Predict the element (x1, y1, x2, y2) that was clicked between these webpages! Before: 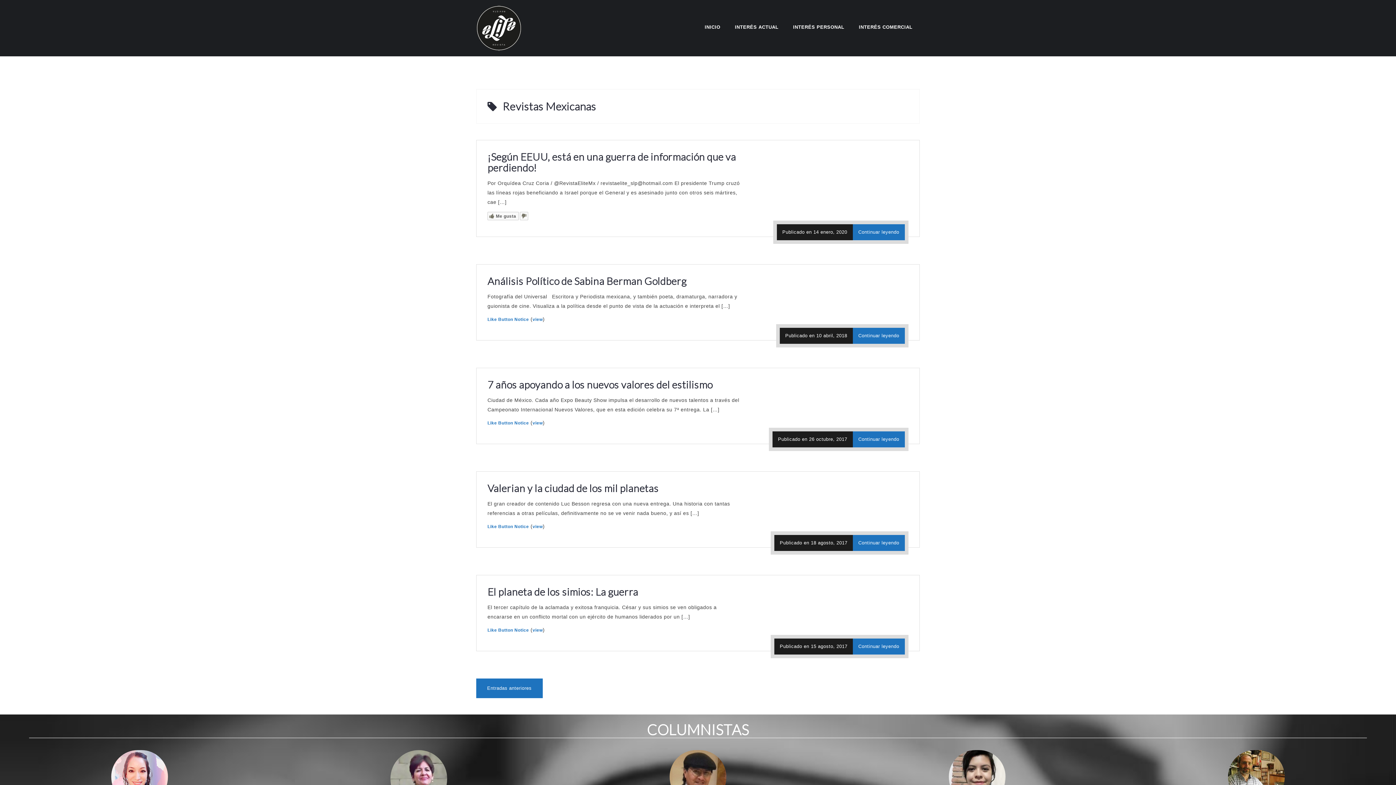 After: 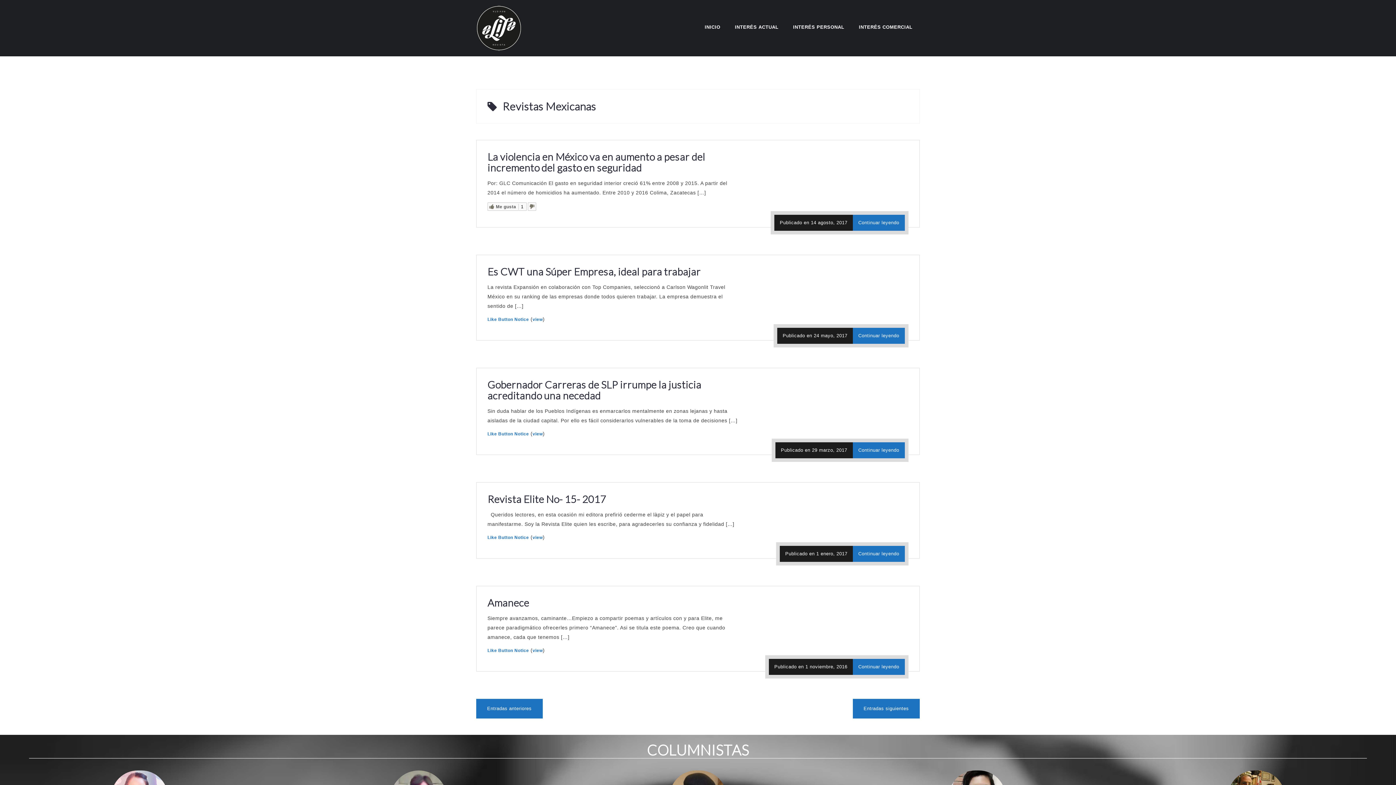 Action: bbox: (476, 678, 542, 698) label: Entradas anteriores